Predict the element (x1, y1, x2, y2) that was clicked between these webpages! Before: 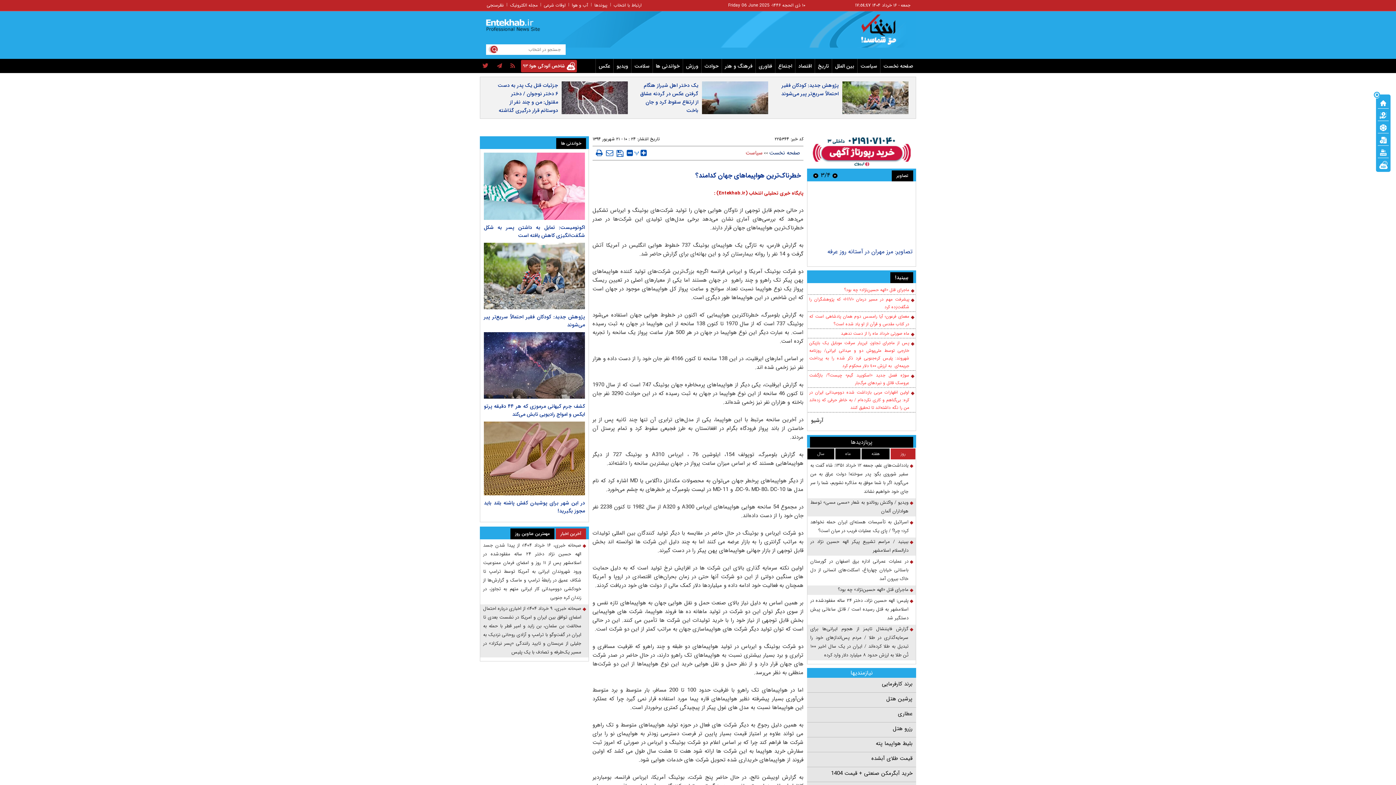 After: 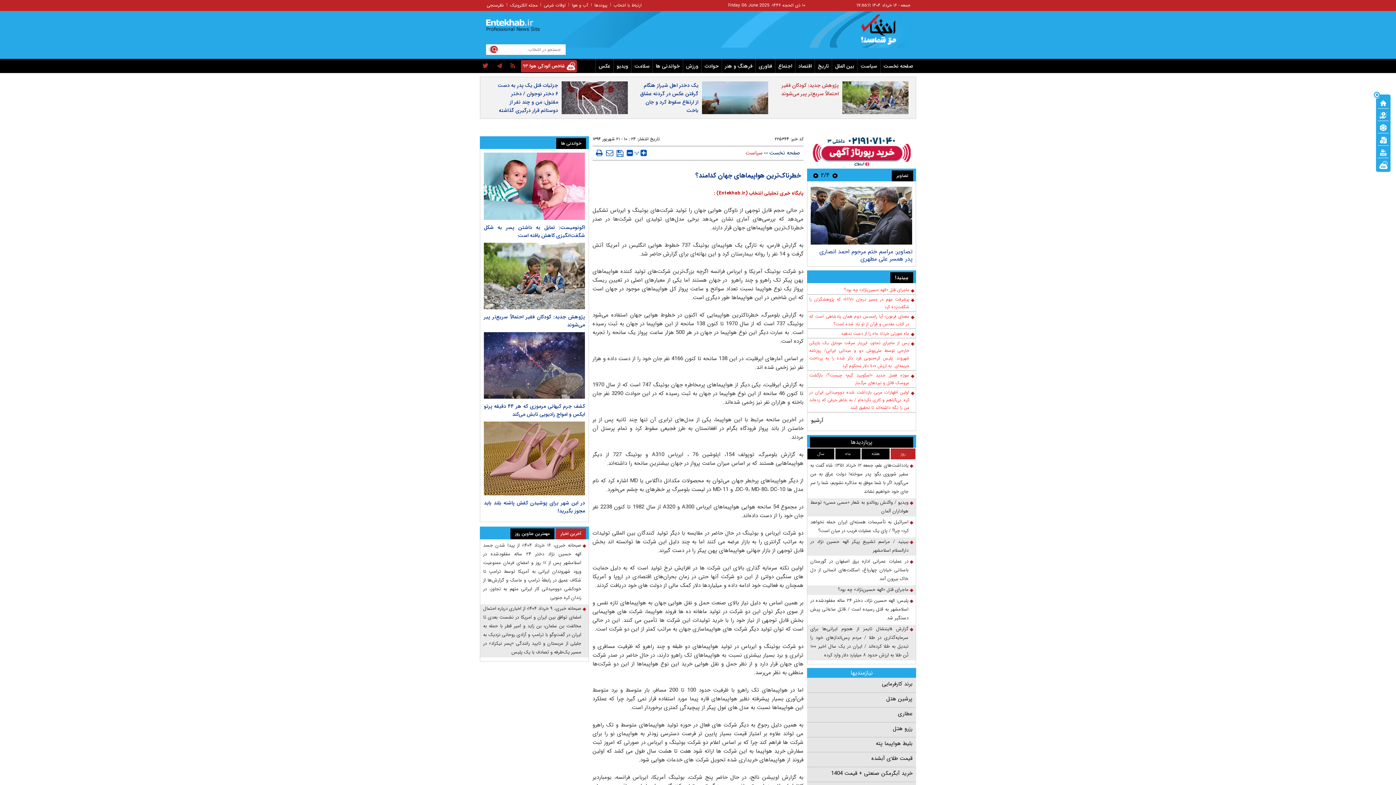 Action: bbox: (777, 81, 838, 98) label: پژوهش جدید: کودکان فقیر احتمالاً سریع‌تر پیر می‌شوند